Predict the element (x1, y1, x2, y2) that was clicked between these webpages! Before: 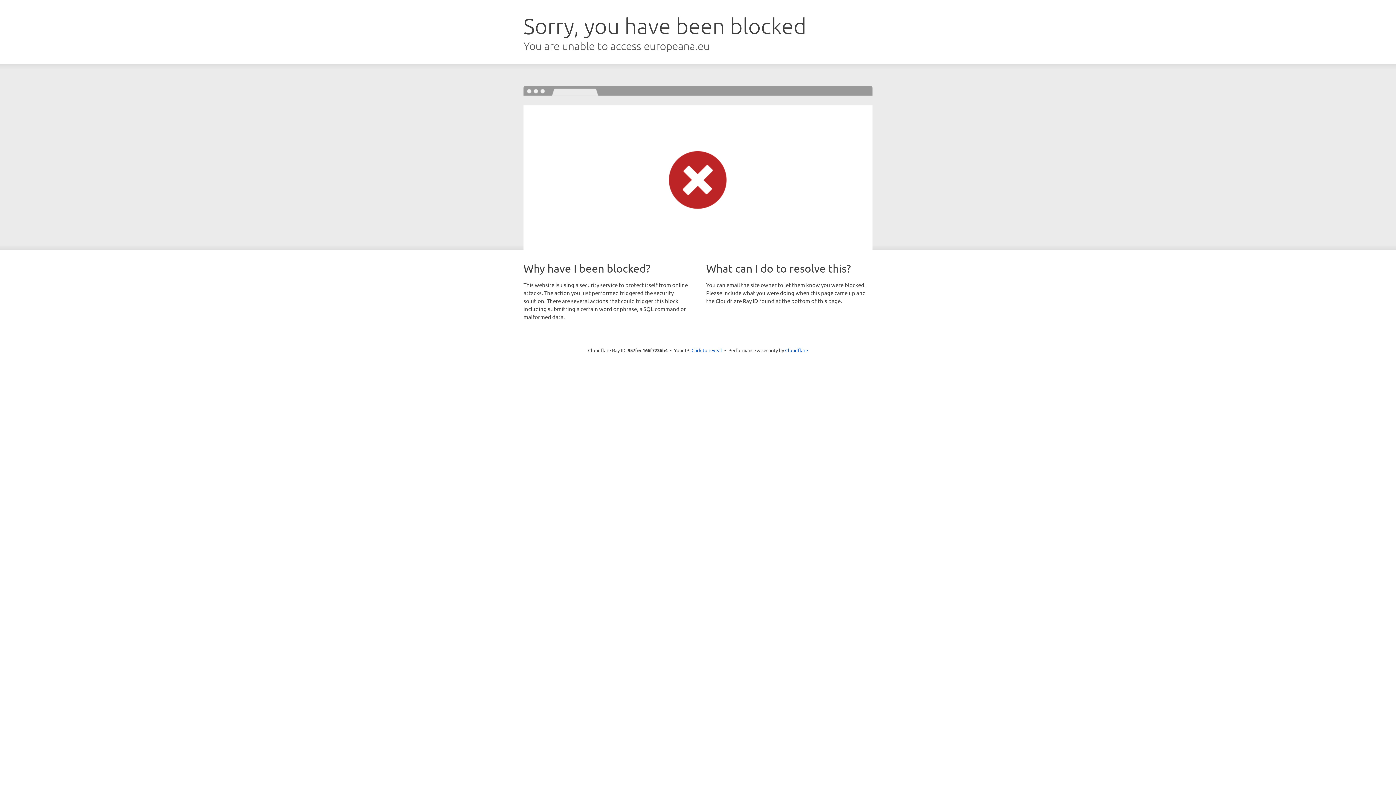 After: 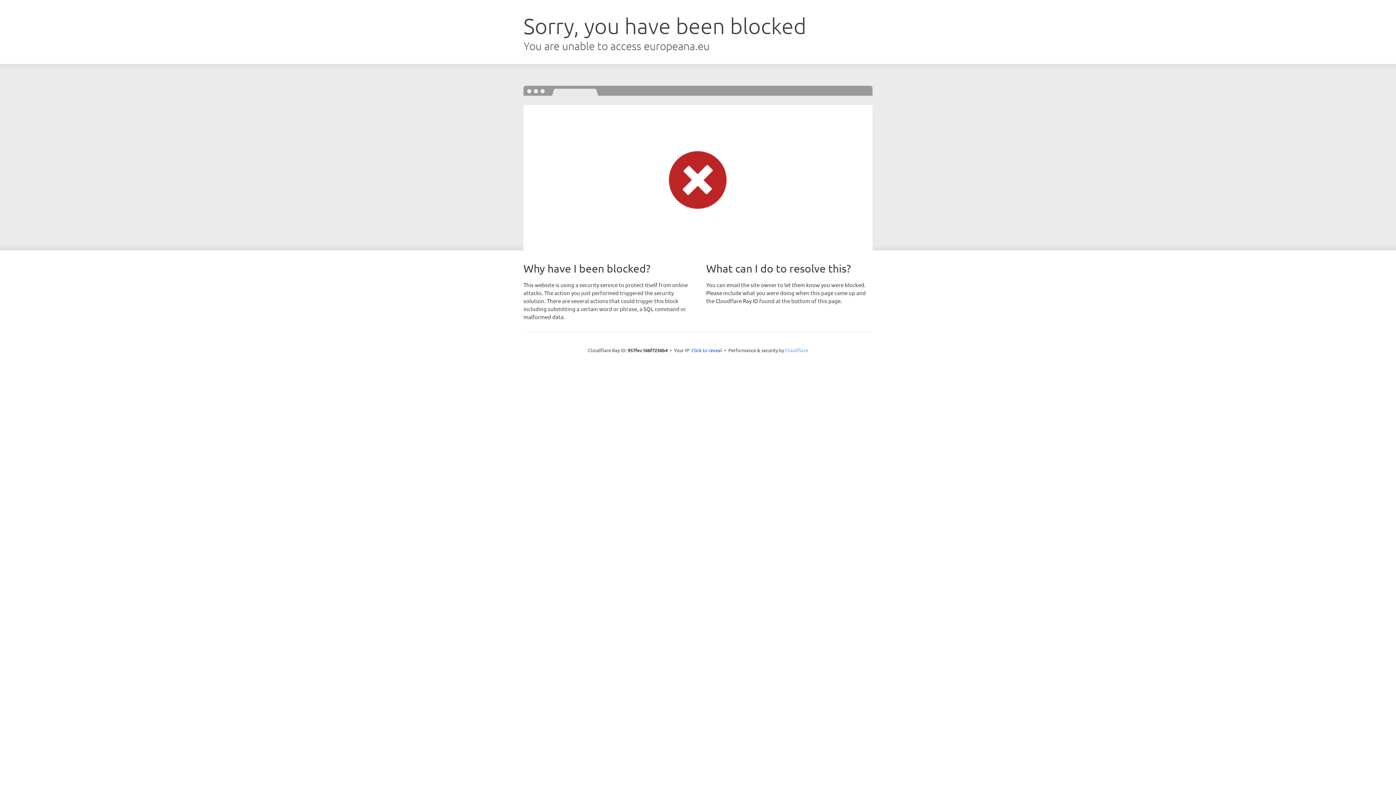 Action: bbox: (785, 347, 808, 353) label: Cloudflare